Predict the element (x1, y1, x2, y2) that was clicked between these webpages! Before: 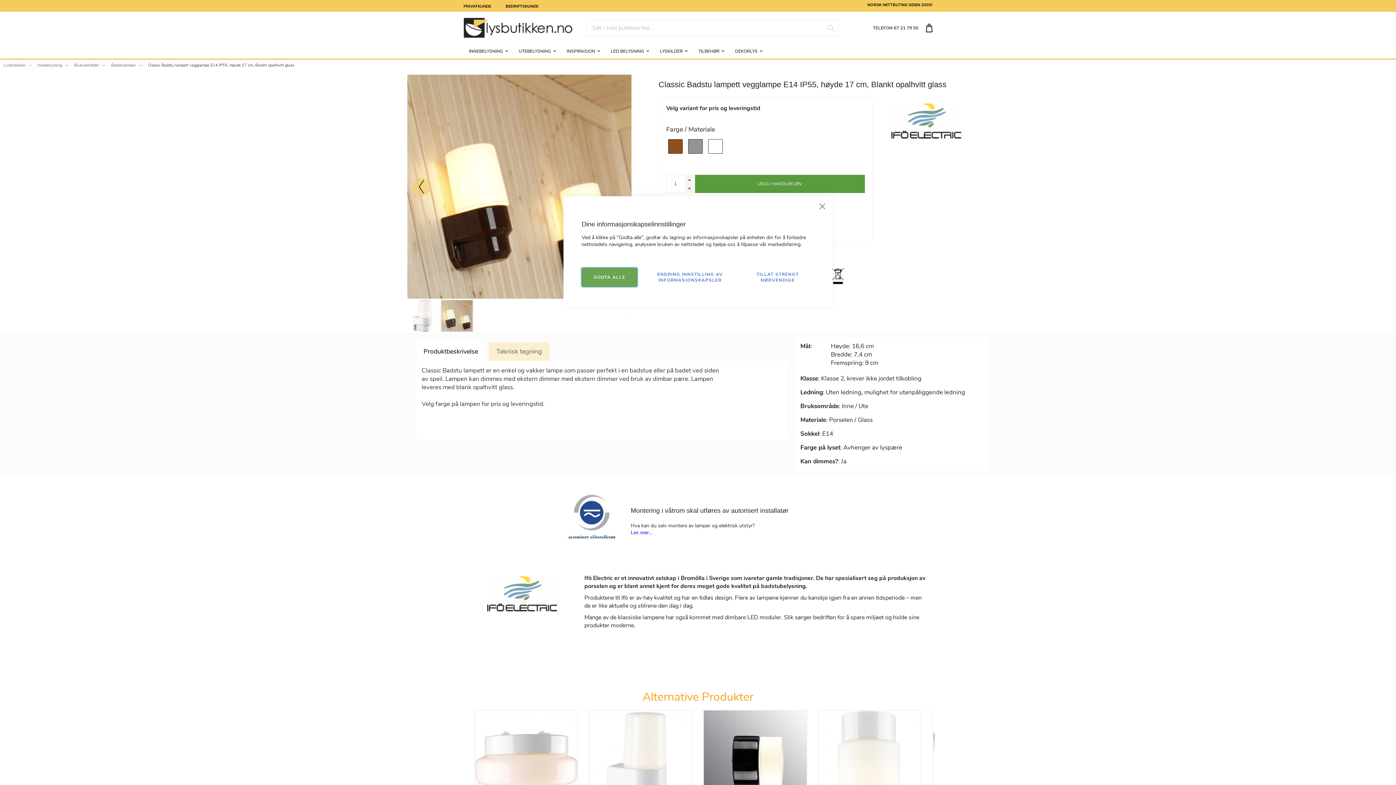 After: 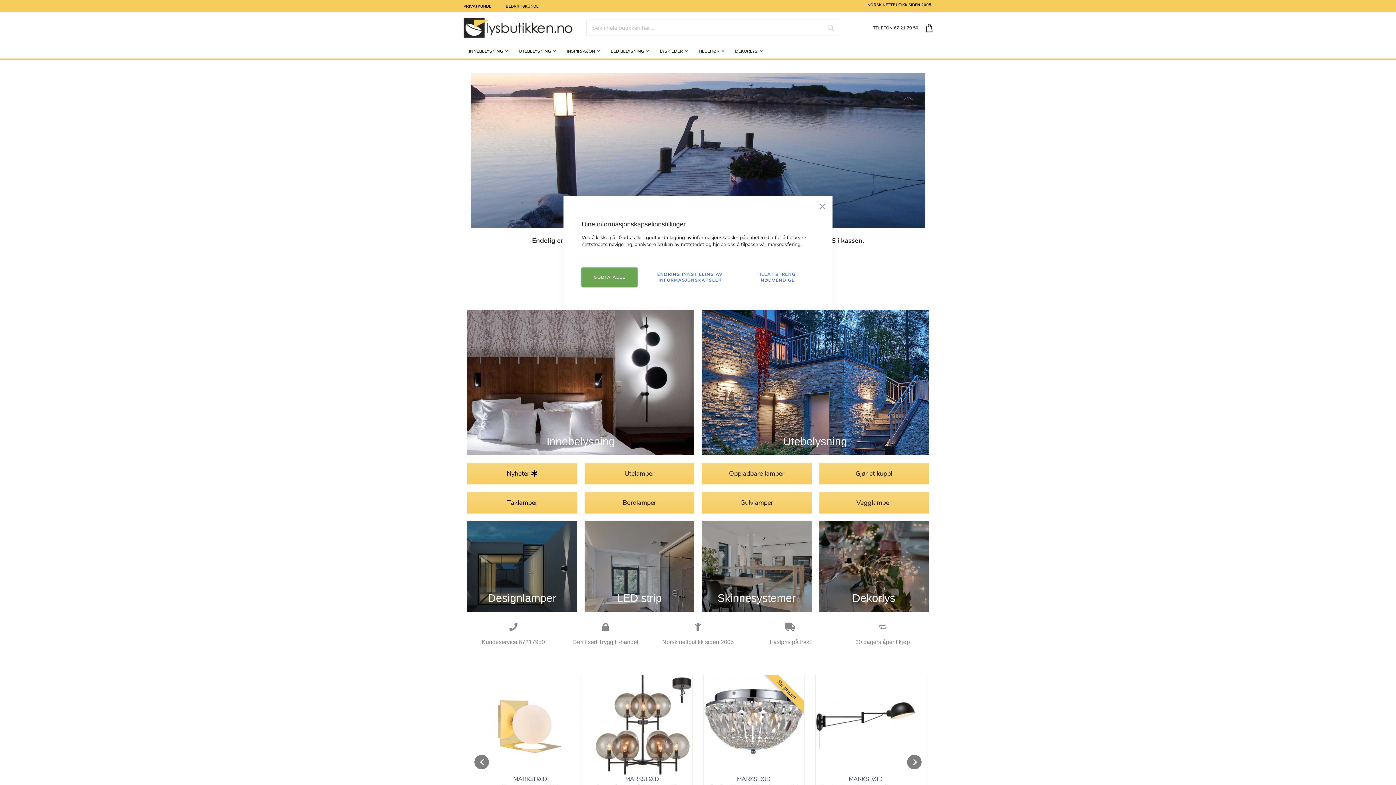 Action: bbox: (463, 15, 572, 40)